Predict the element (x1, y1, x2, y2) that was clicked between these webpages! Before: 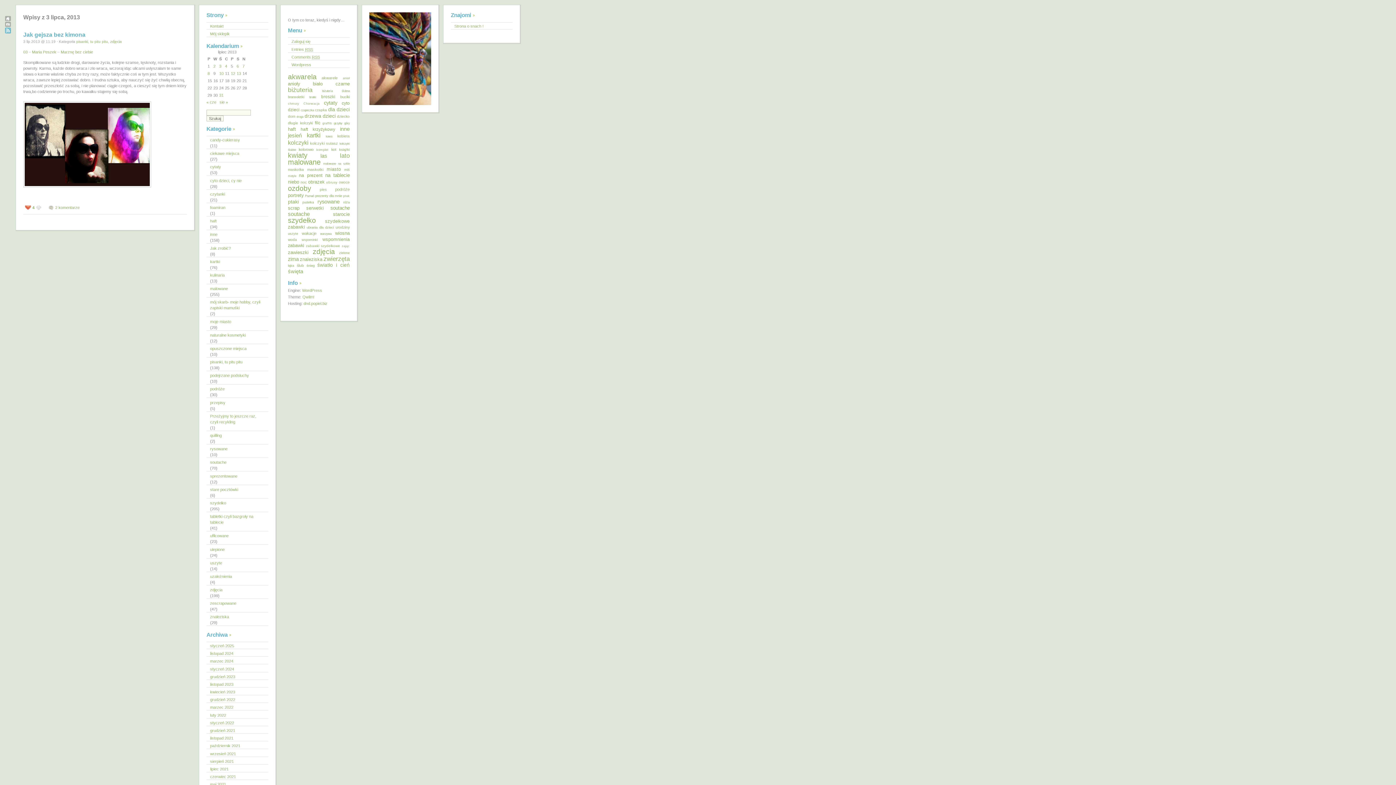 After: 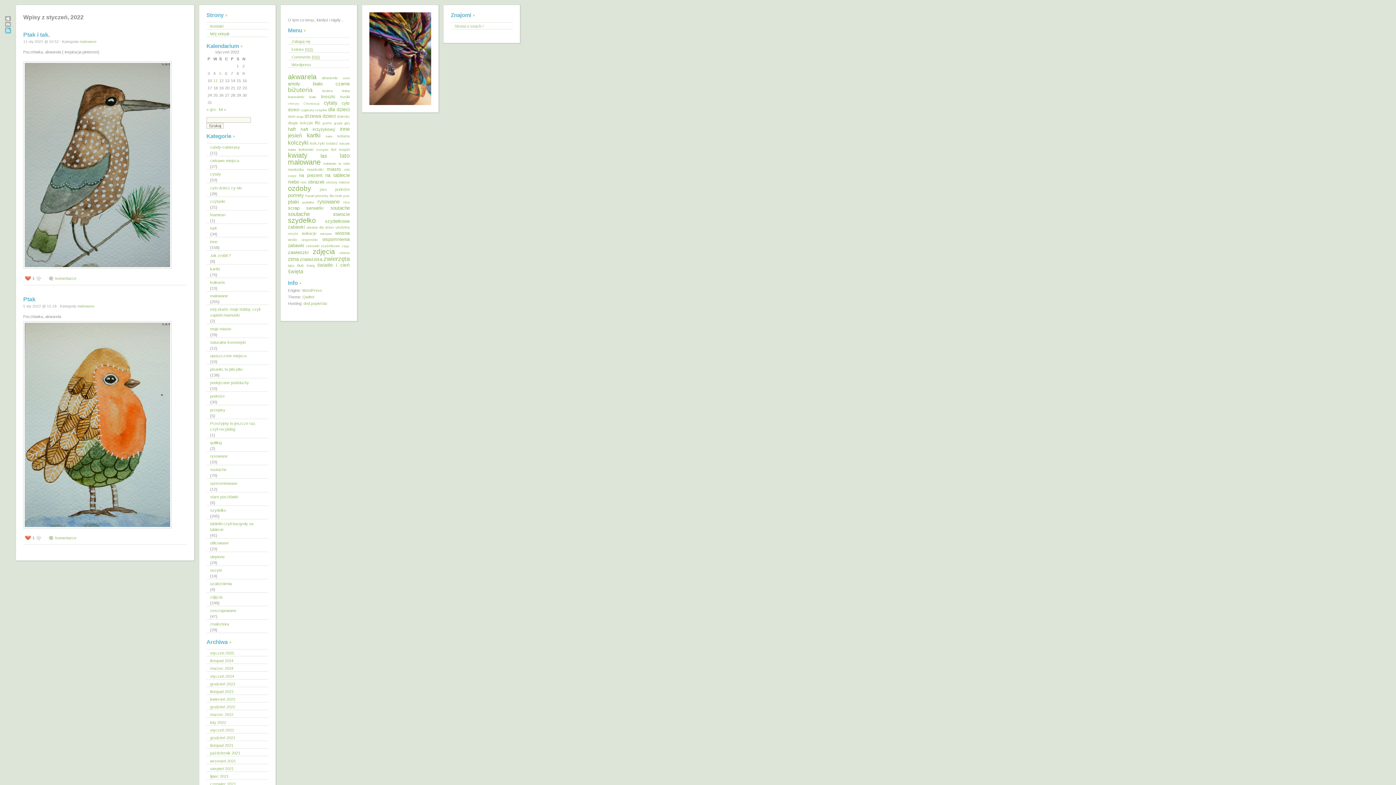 Action: label: styczeń 2022 bbox: (206, 719, 268, 726)